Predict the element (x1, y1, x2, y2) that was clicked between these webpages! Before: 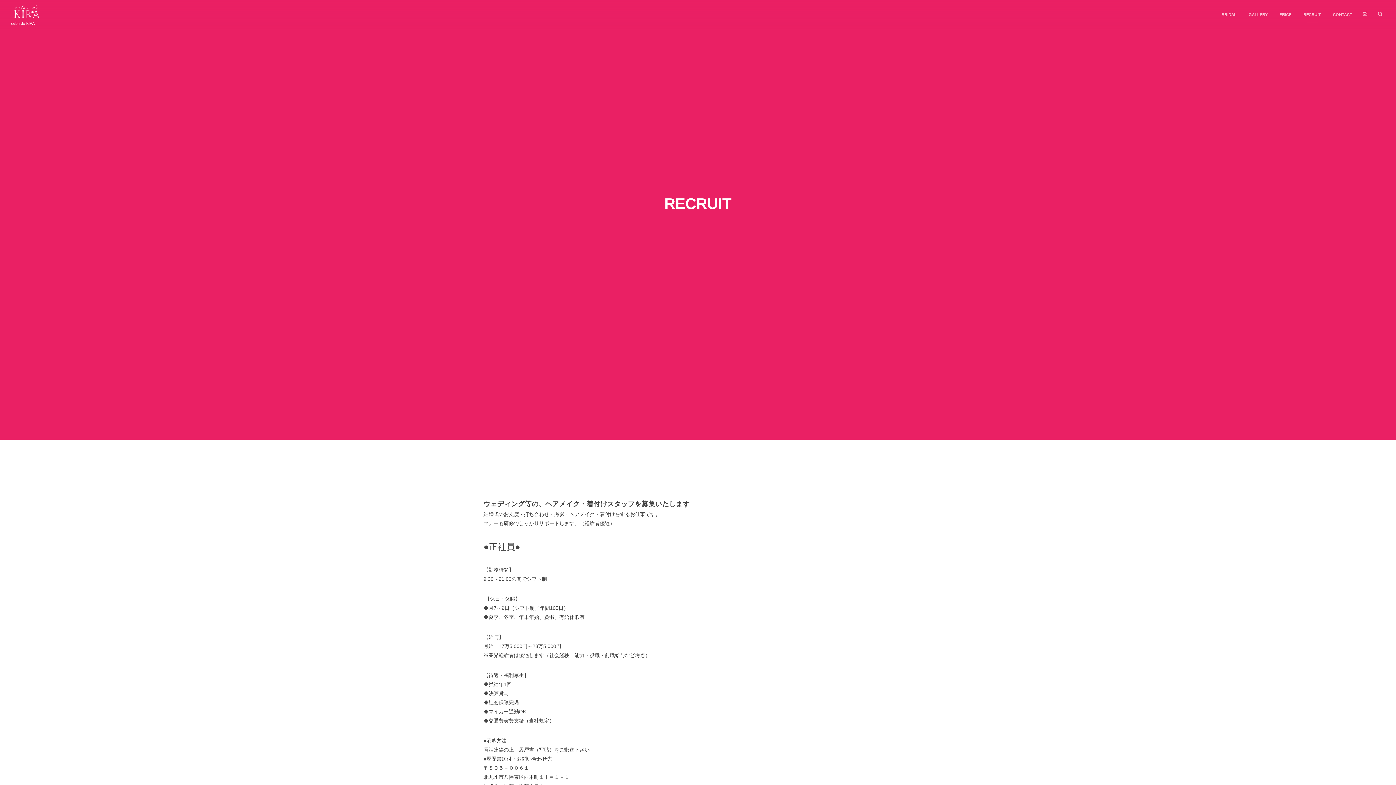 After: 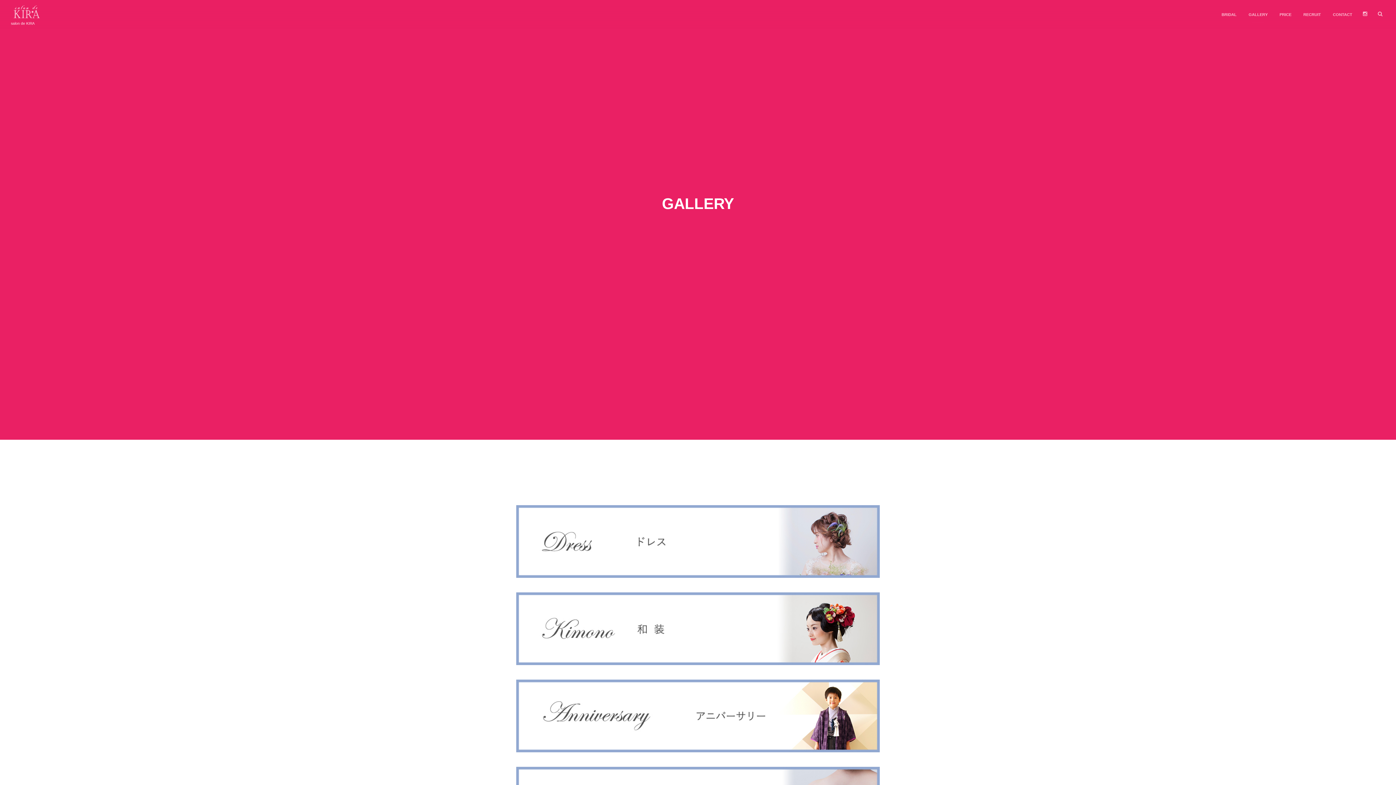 Action: bbox: (1243, 0, 1273, 29) label: GALLERY
ギャラリー